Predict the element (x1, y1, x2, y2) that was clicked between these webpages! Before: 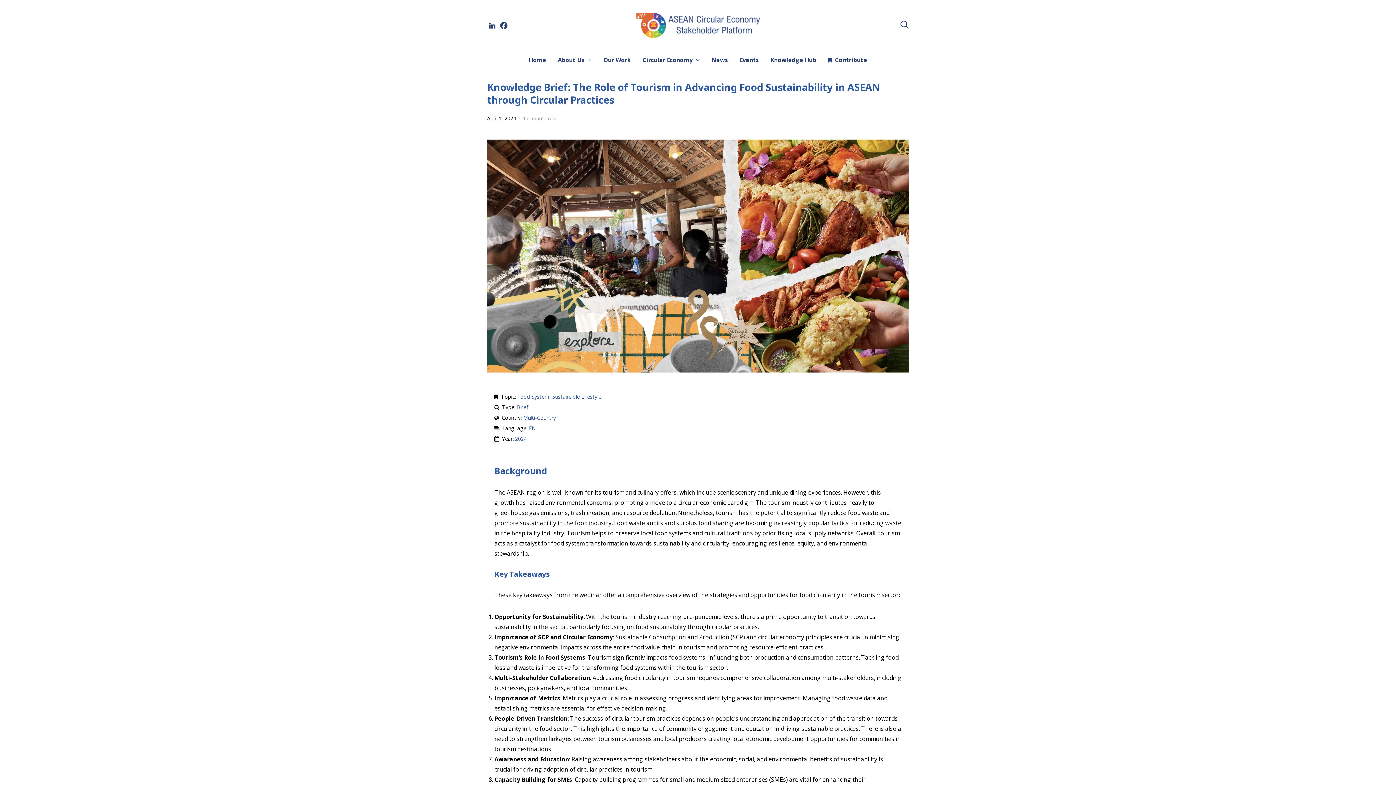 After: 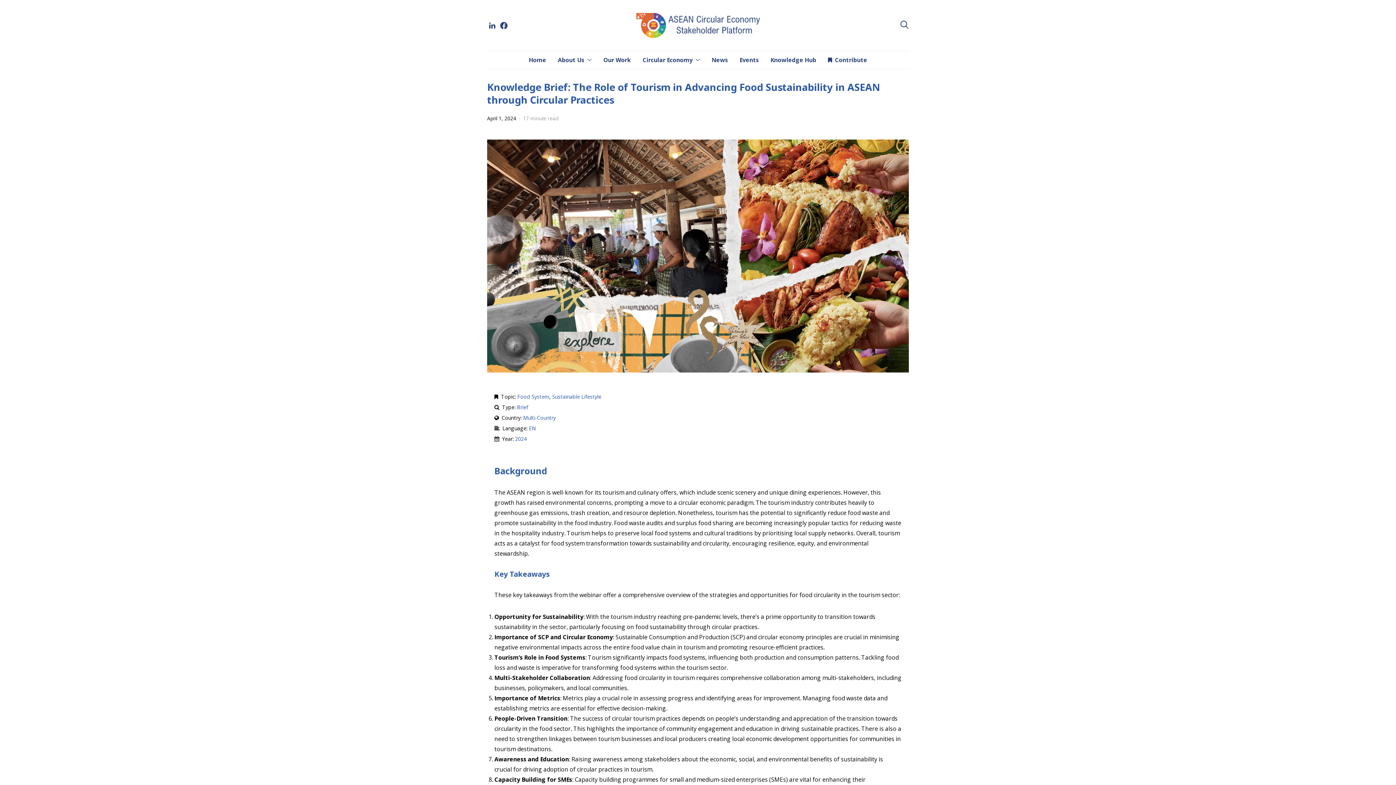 Action: label: Facebook bbox: (498, 21, 509, 29)